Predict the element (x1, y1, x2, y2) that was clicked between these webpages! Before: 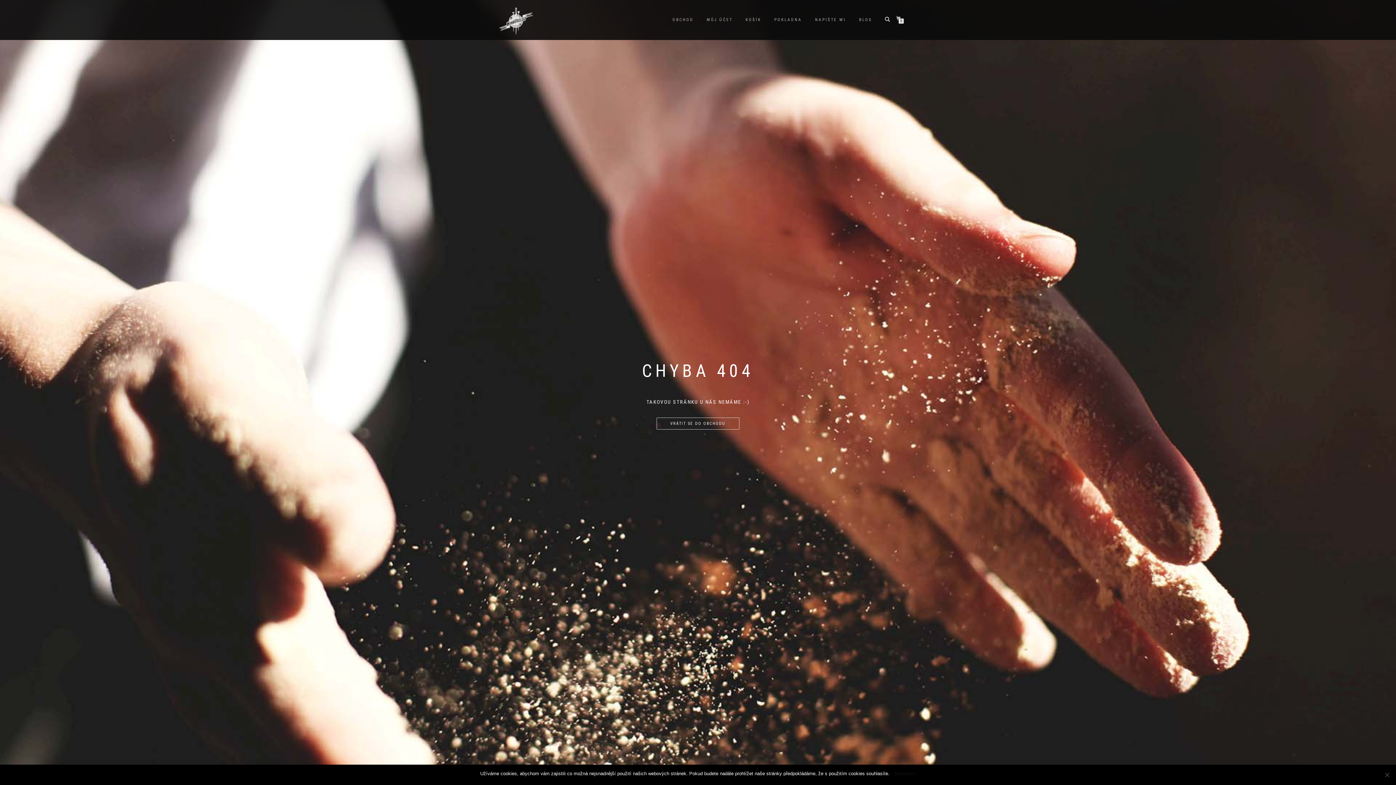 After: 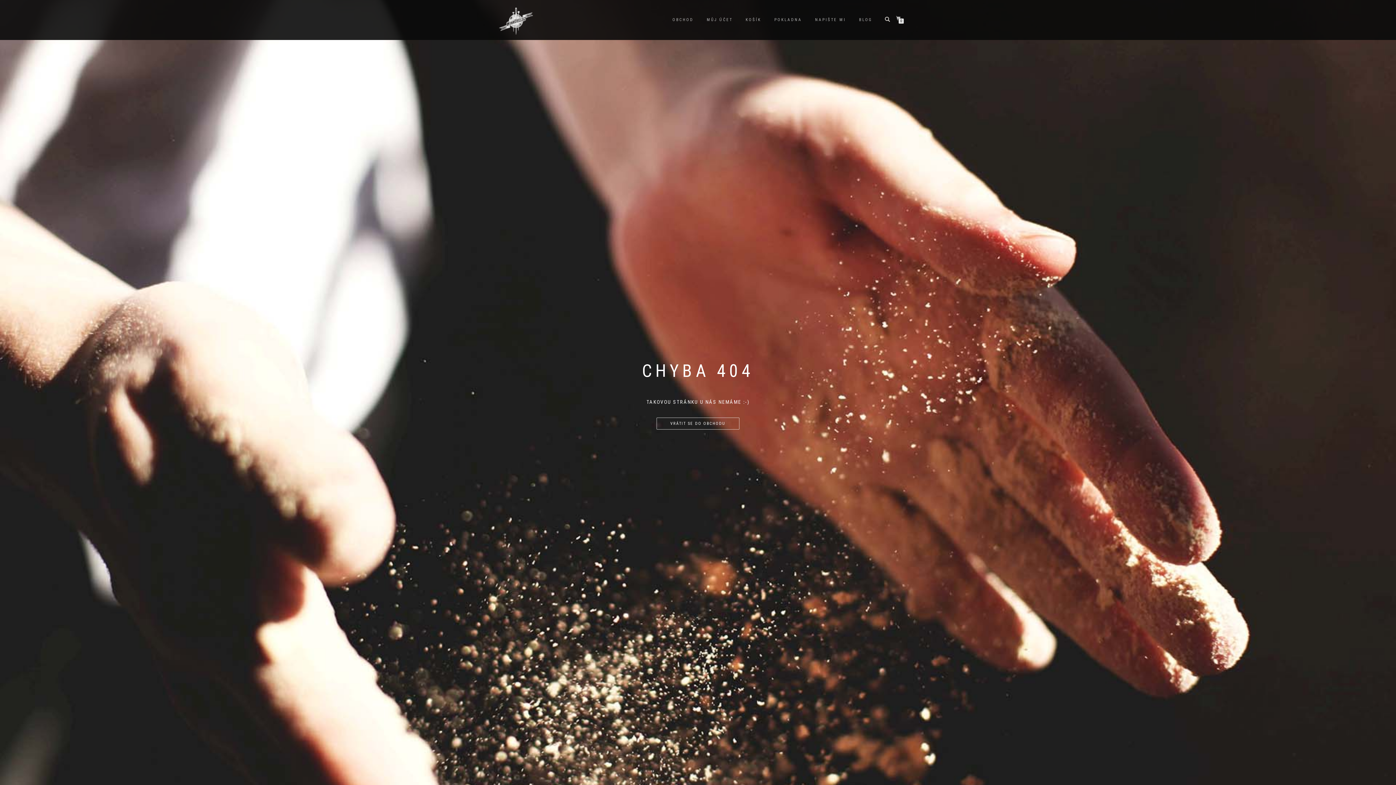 Action: bbox: (893, 770, 916, 777) label: Souhlasím